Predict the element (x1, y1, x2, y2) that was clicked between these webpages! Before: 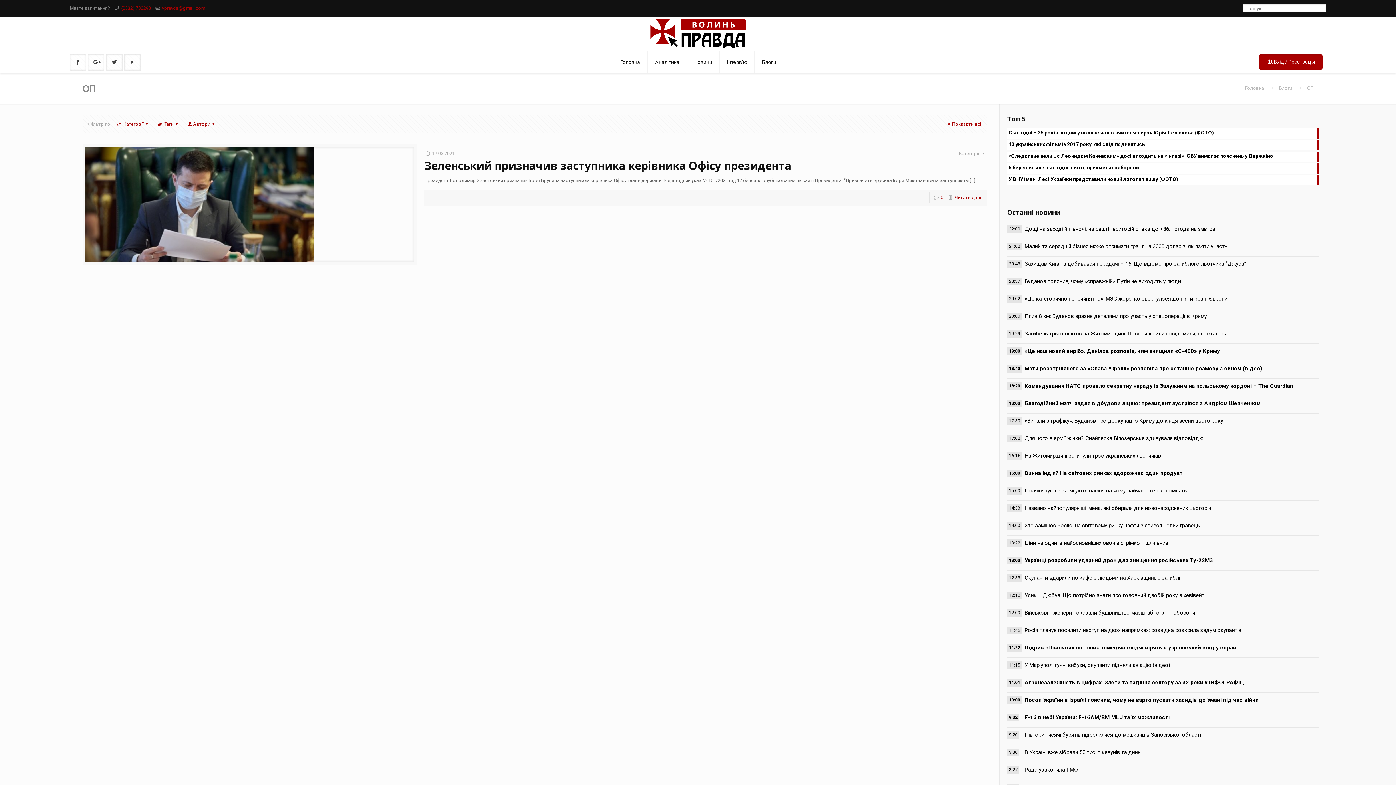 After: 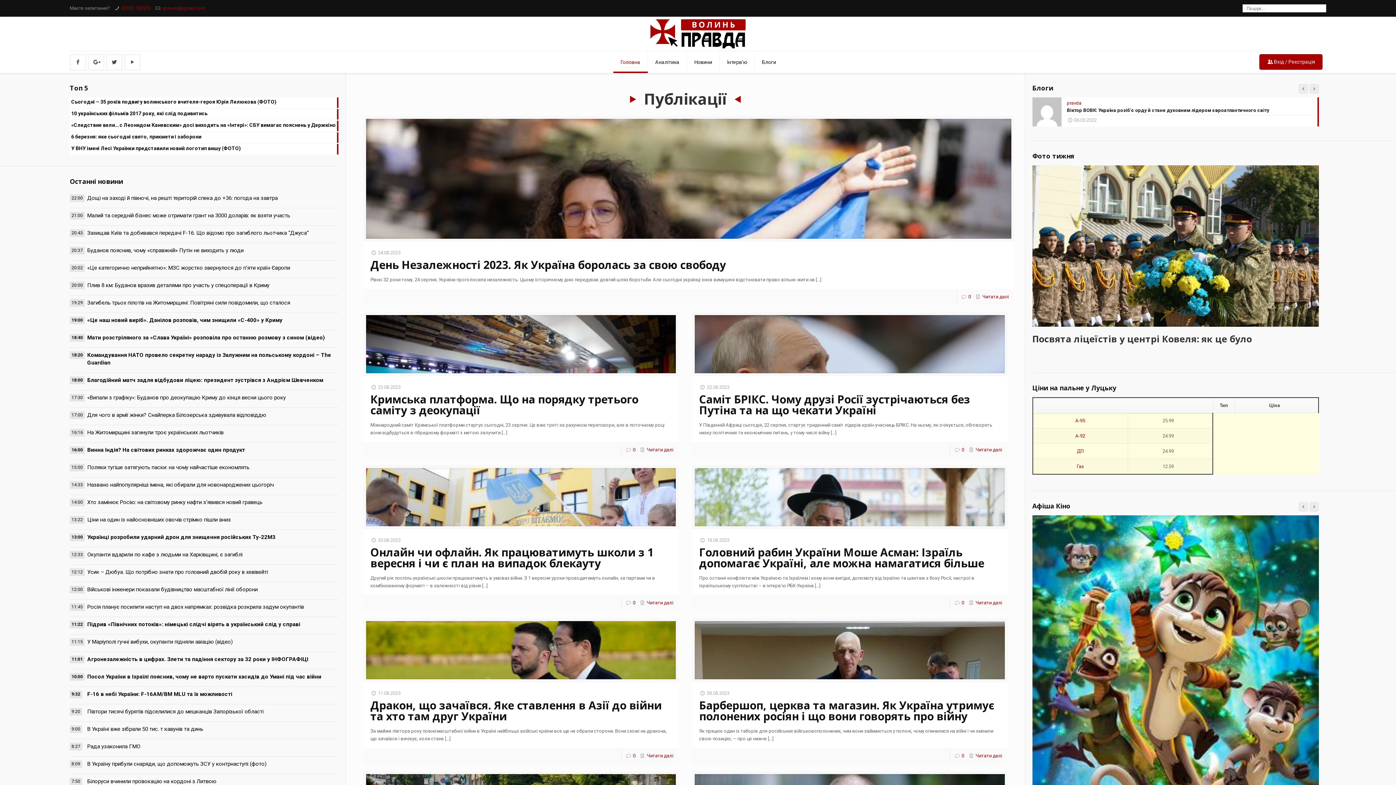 Action: bbox: (650, 16, 745, 50)